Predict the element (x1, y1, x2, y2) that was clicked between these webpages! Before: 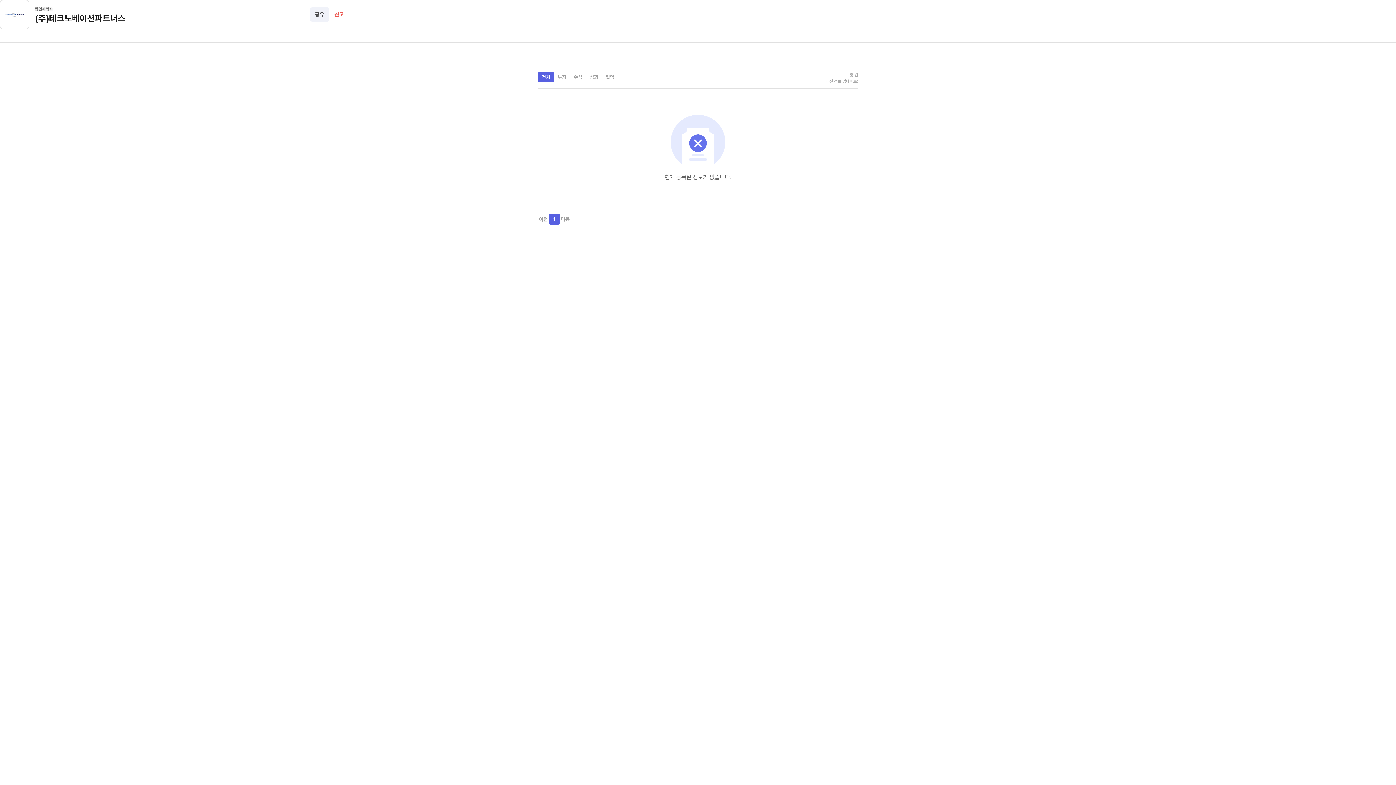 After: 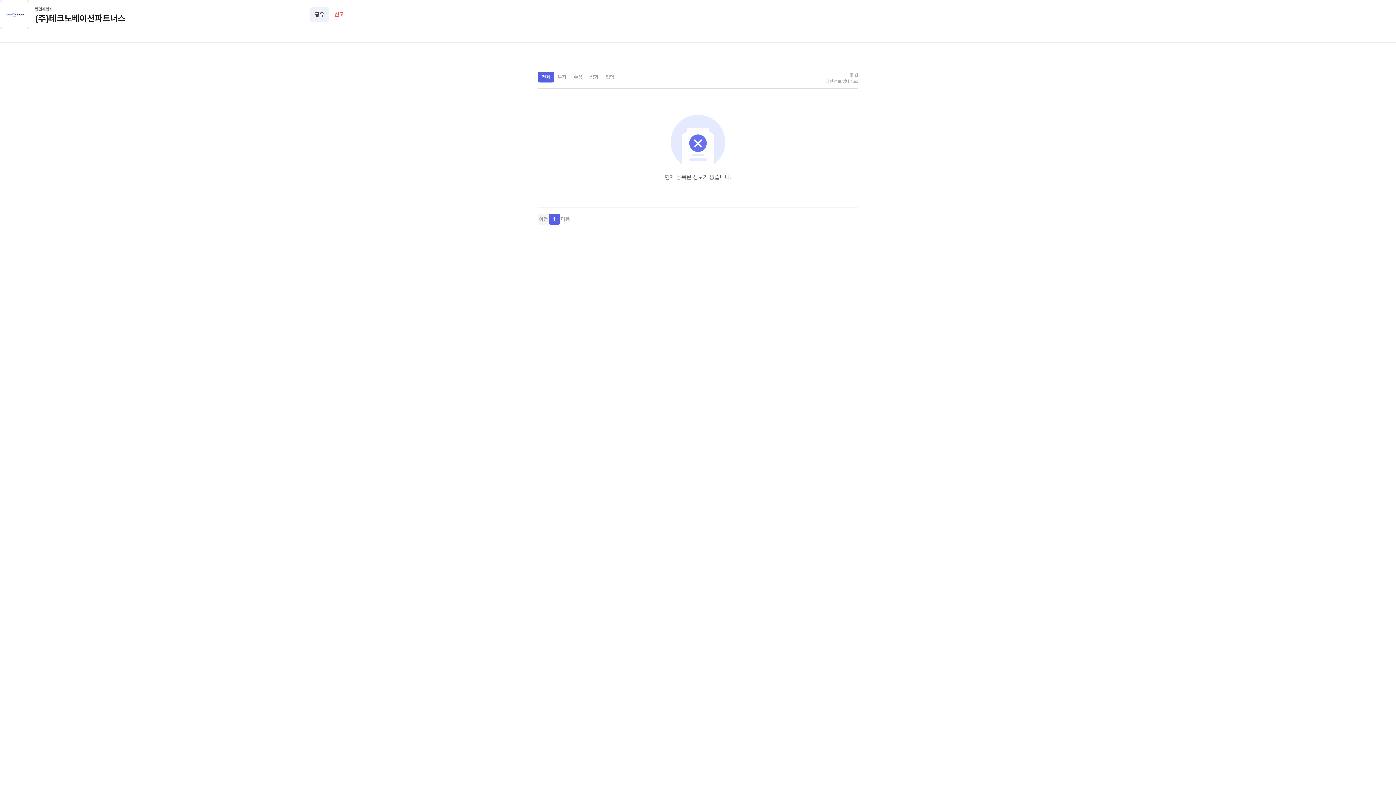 Action: bbox: (538, 213, 549, 224) label: 이전